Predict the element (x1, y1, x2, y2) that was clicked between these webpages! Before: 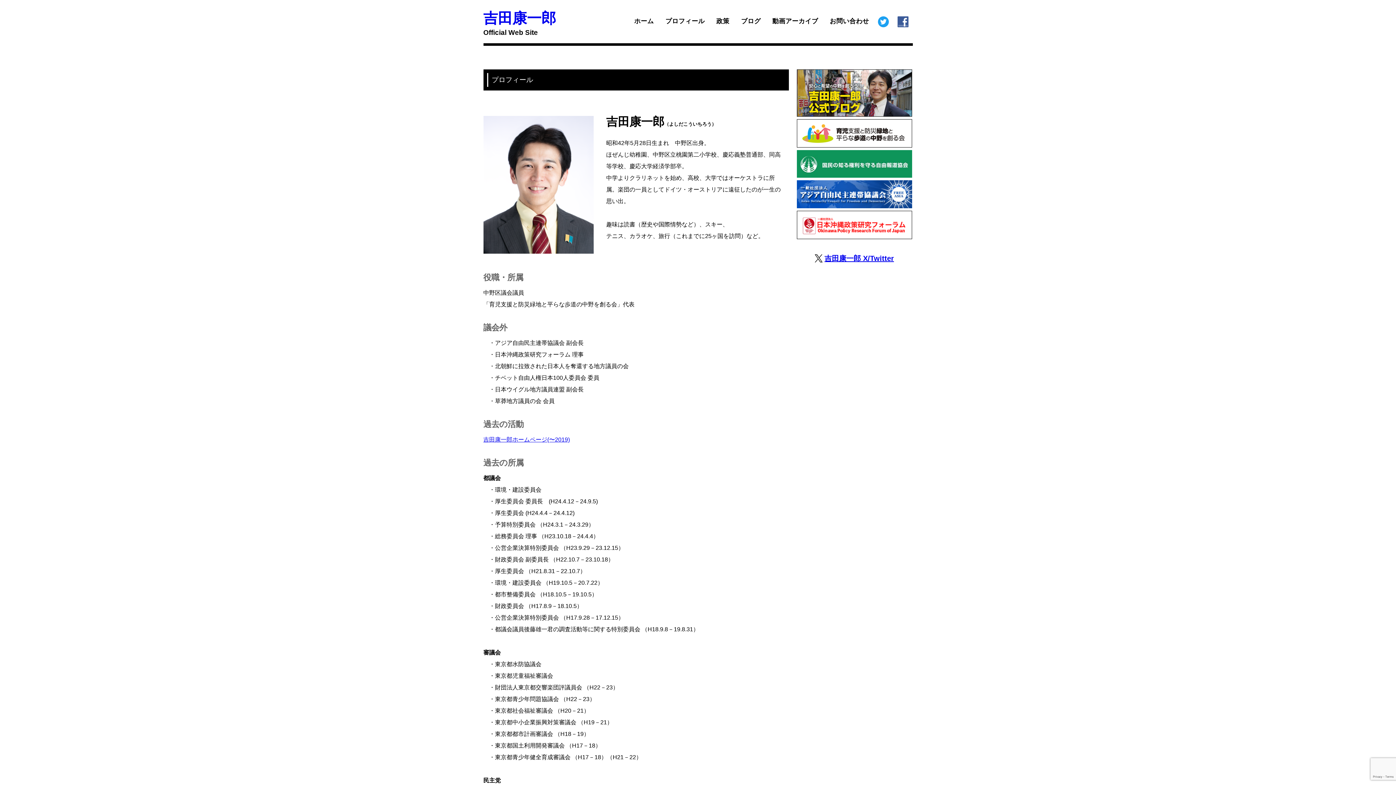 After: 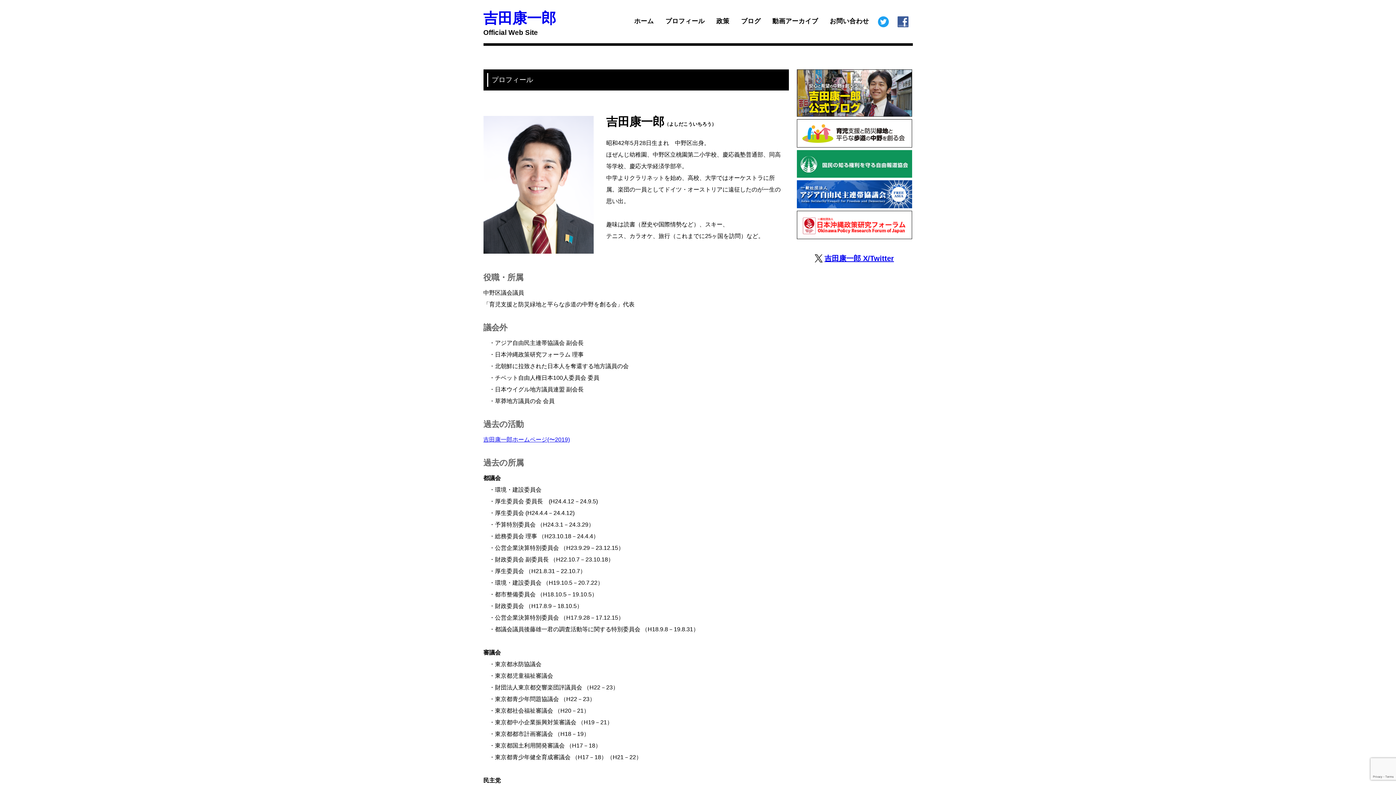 Action: bbox: (796, 142, 912, 148)